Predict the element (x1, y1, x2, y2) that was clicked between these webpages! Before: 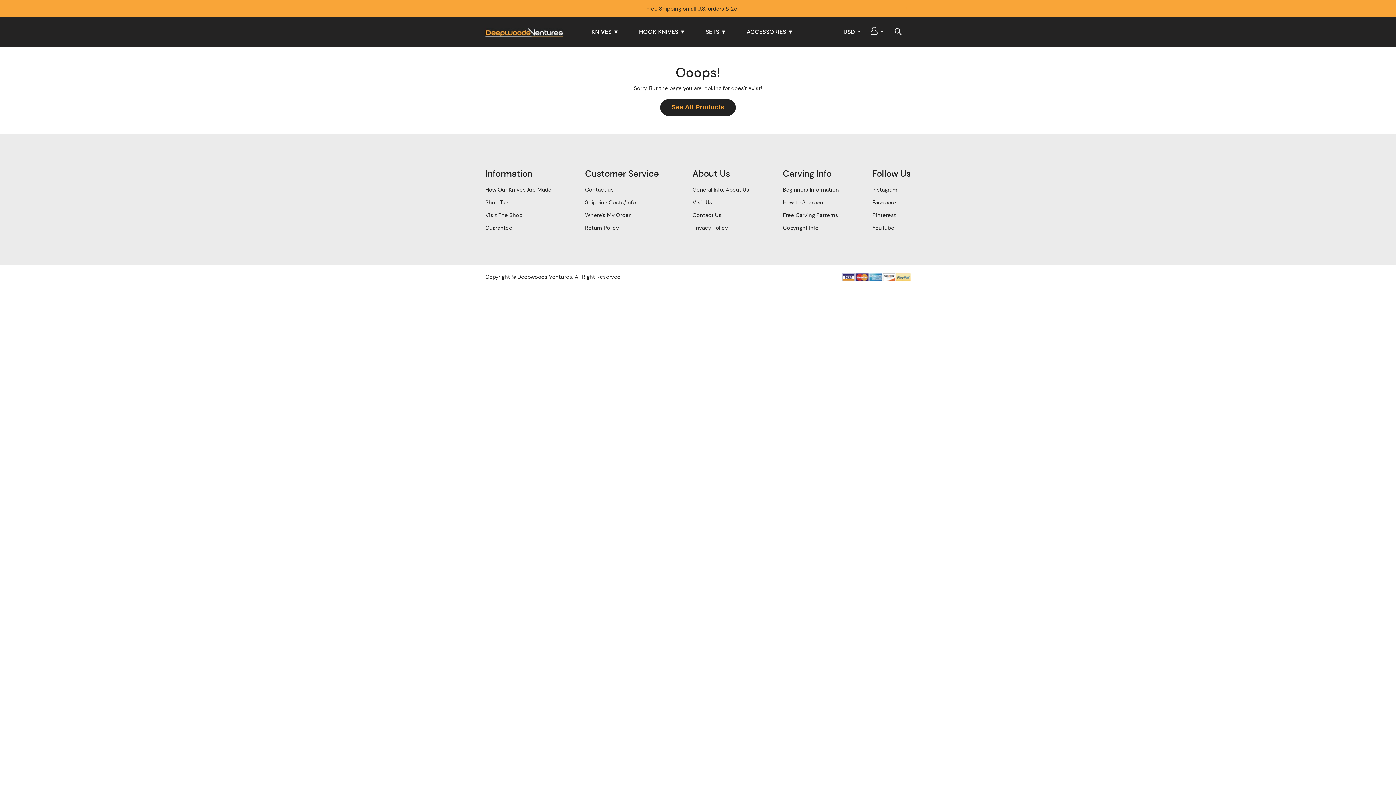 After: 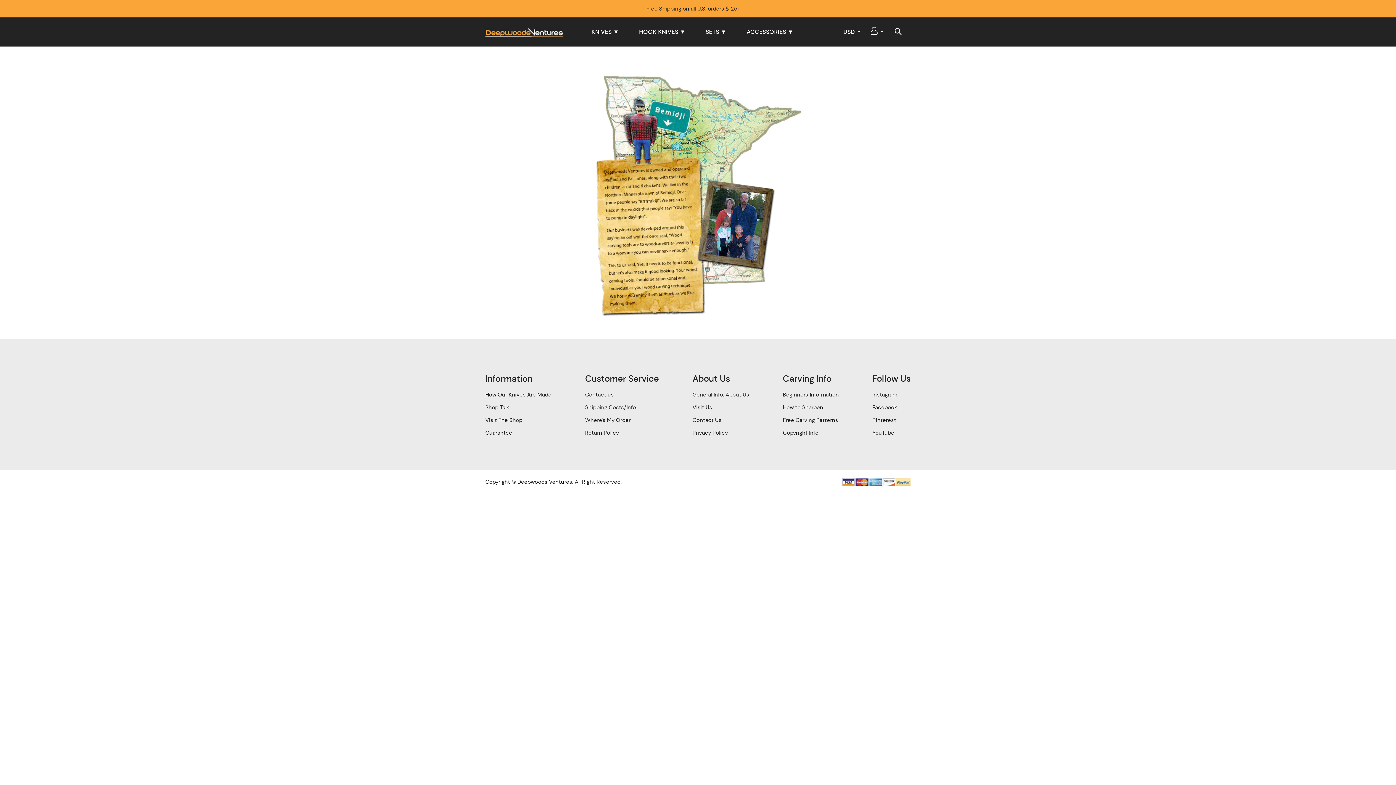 Action: label: General Info. About Us bbox: (692, 185, 749, 194)